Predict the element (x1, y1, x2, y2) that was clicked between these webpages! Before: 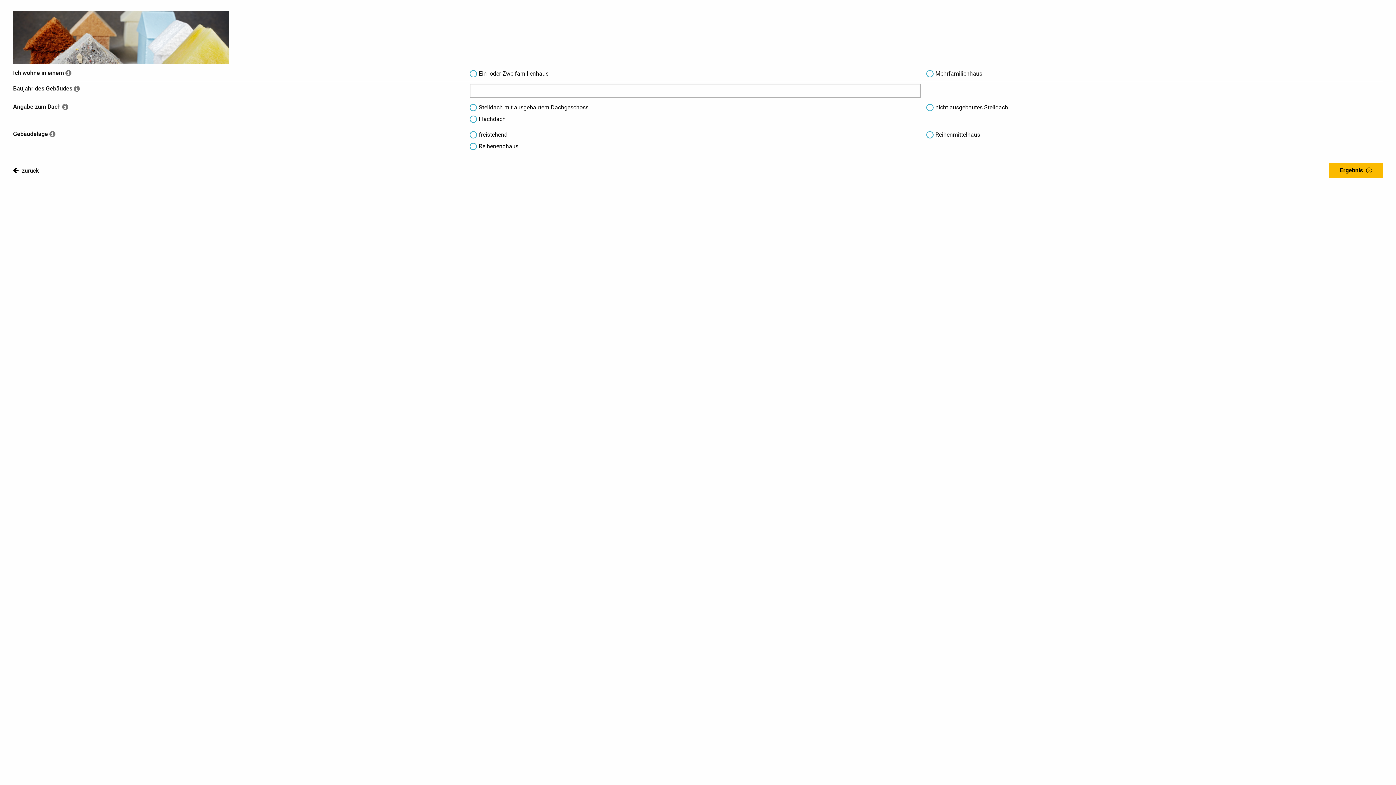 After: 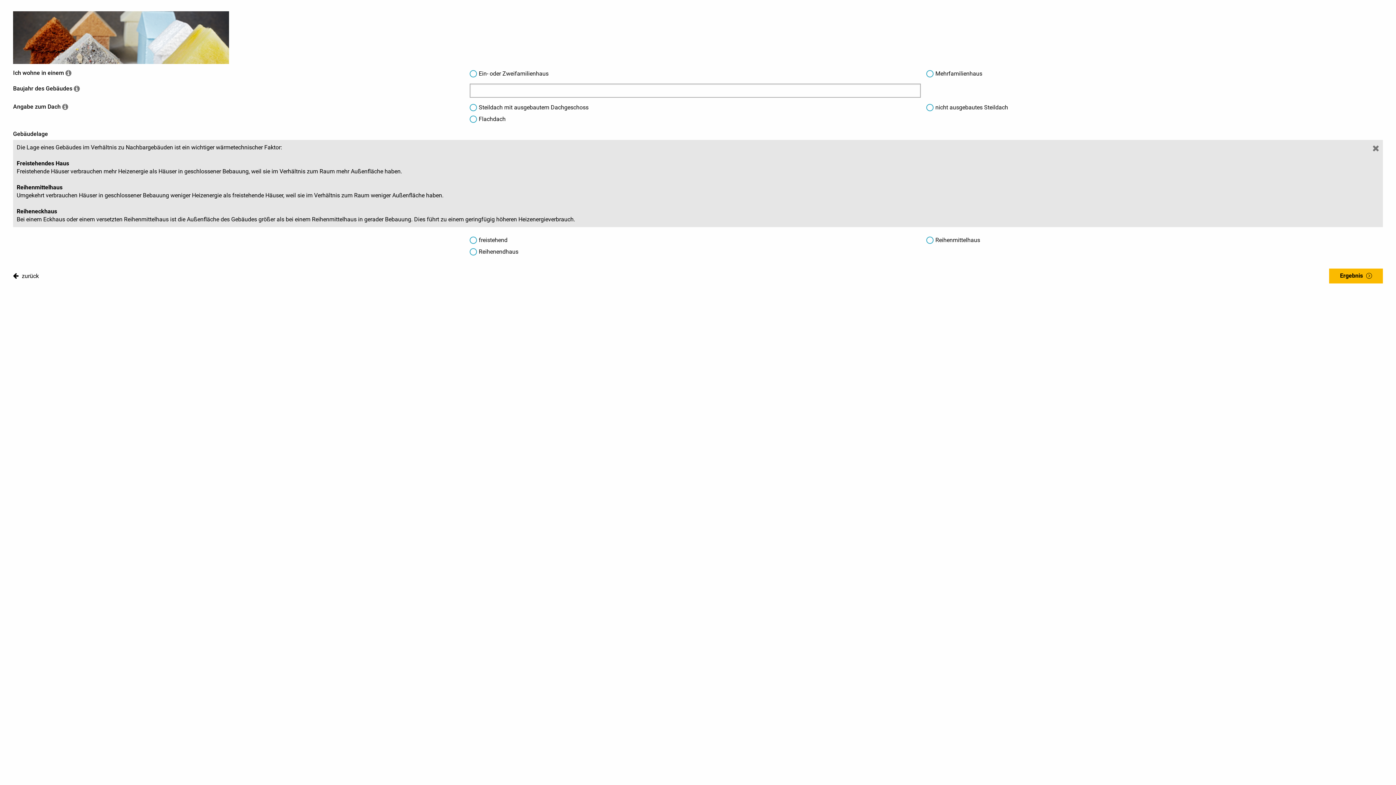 Action: bbox: (49, 131, 55, 138)